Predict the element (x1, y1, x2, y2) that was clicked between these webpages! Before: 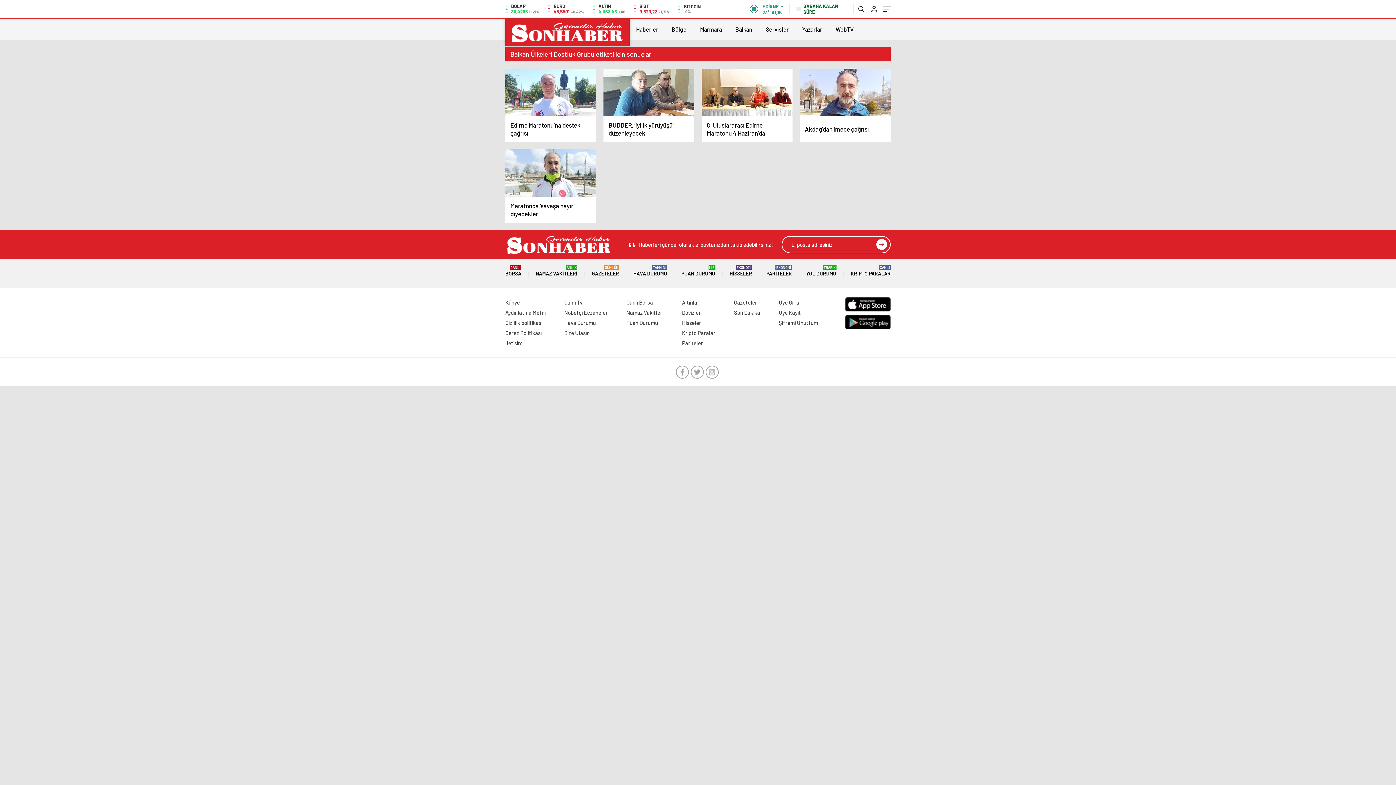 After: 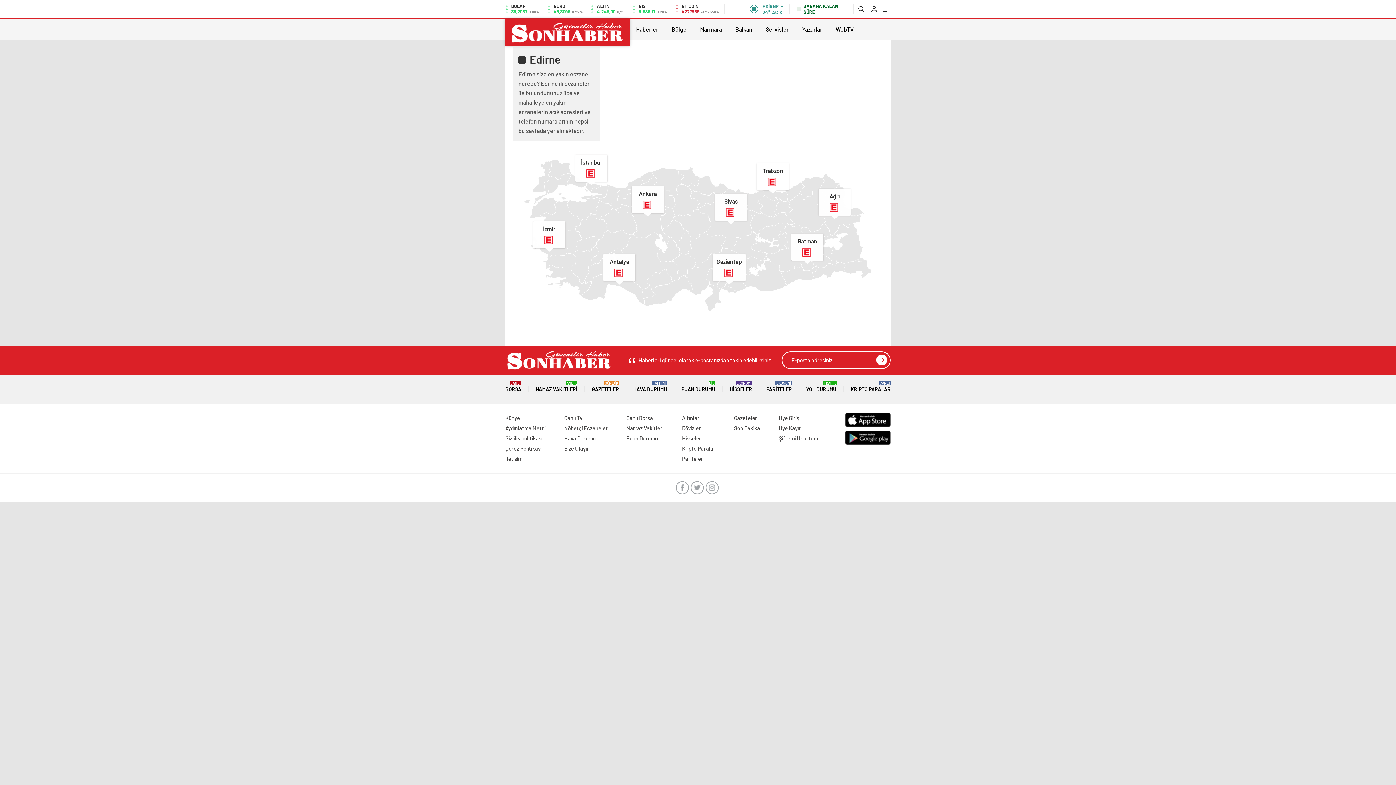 Action: label: Nöbetçi Eczaneler bbox: (564, 309, 608, 316)